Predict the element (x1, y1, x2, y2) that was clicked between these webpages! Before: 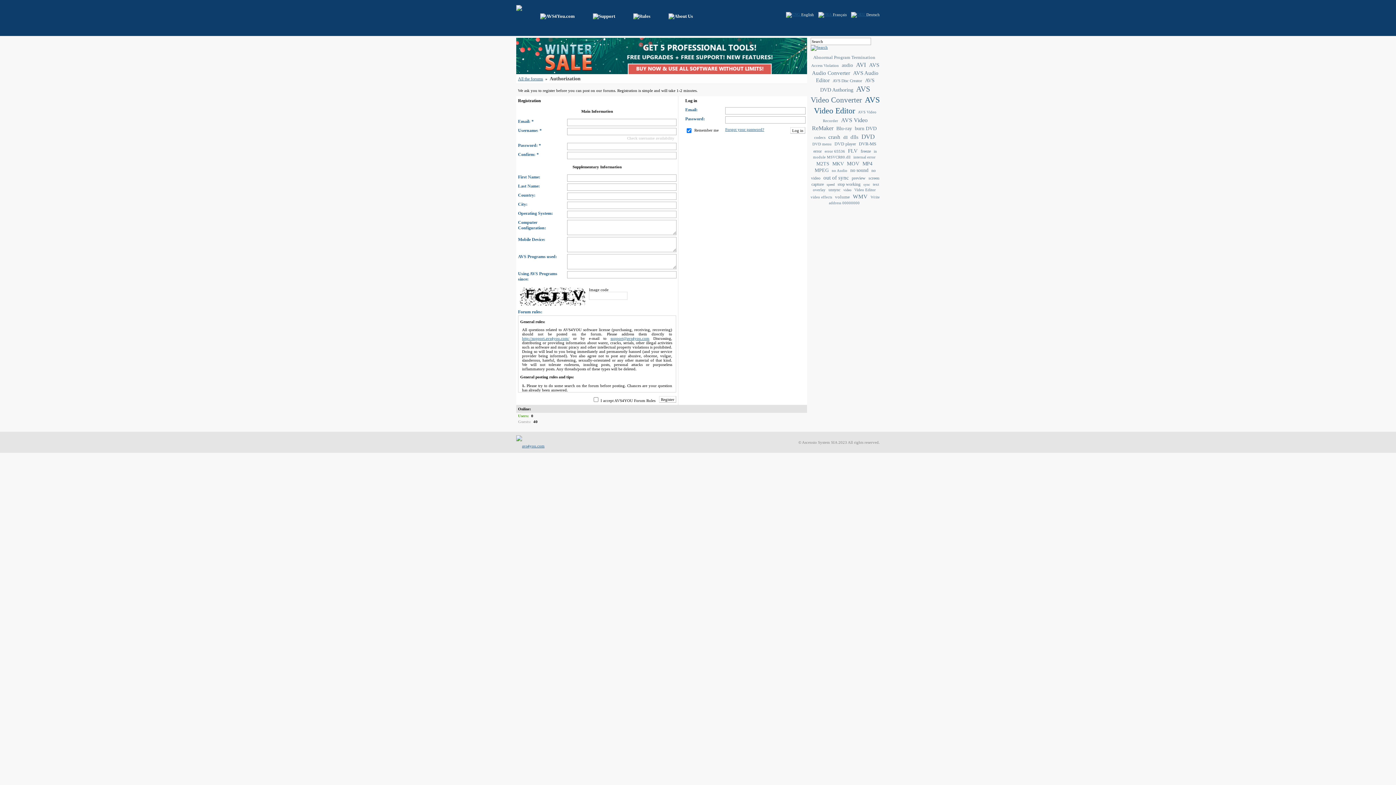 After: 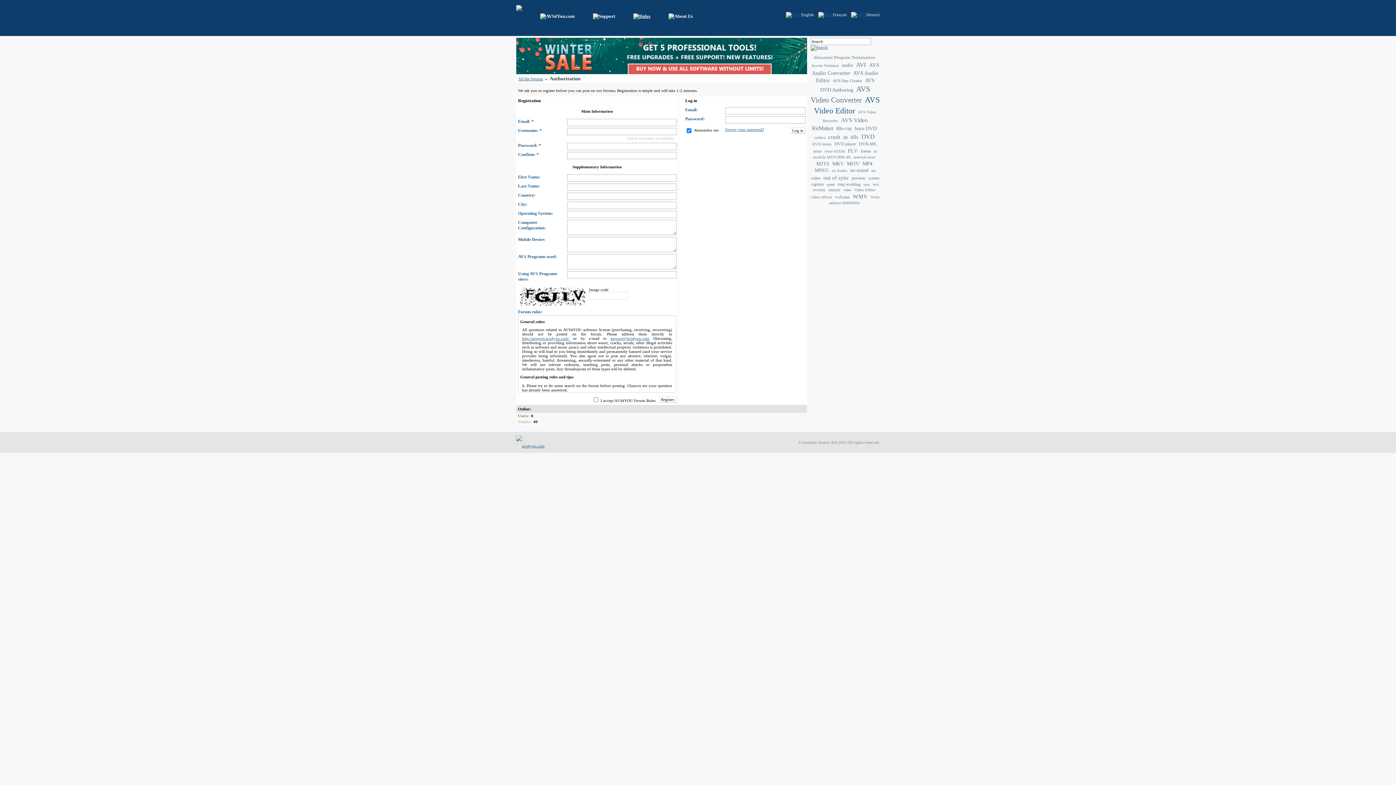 Action: bbox: (633, 13, 650, 18)